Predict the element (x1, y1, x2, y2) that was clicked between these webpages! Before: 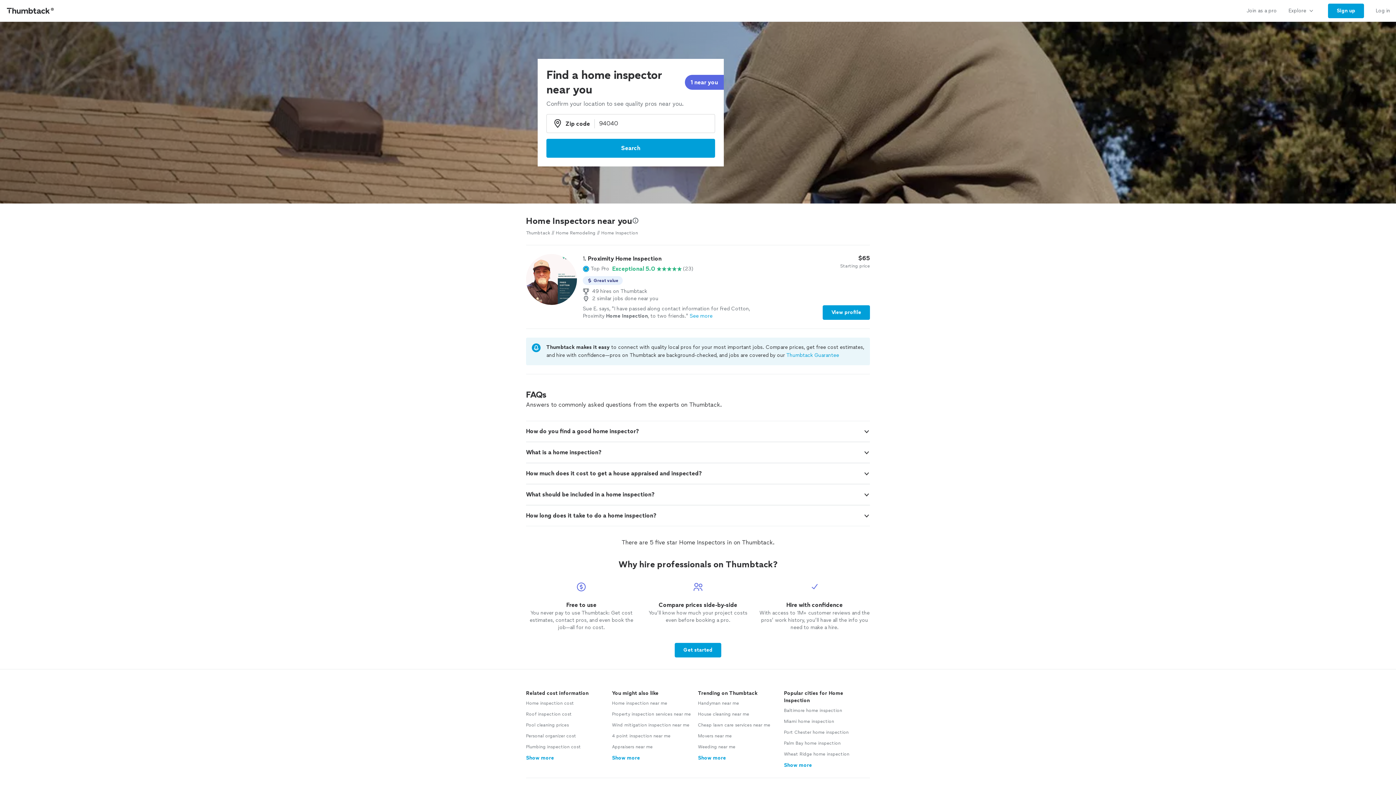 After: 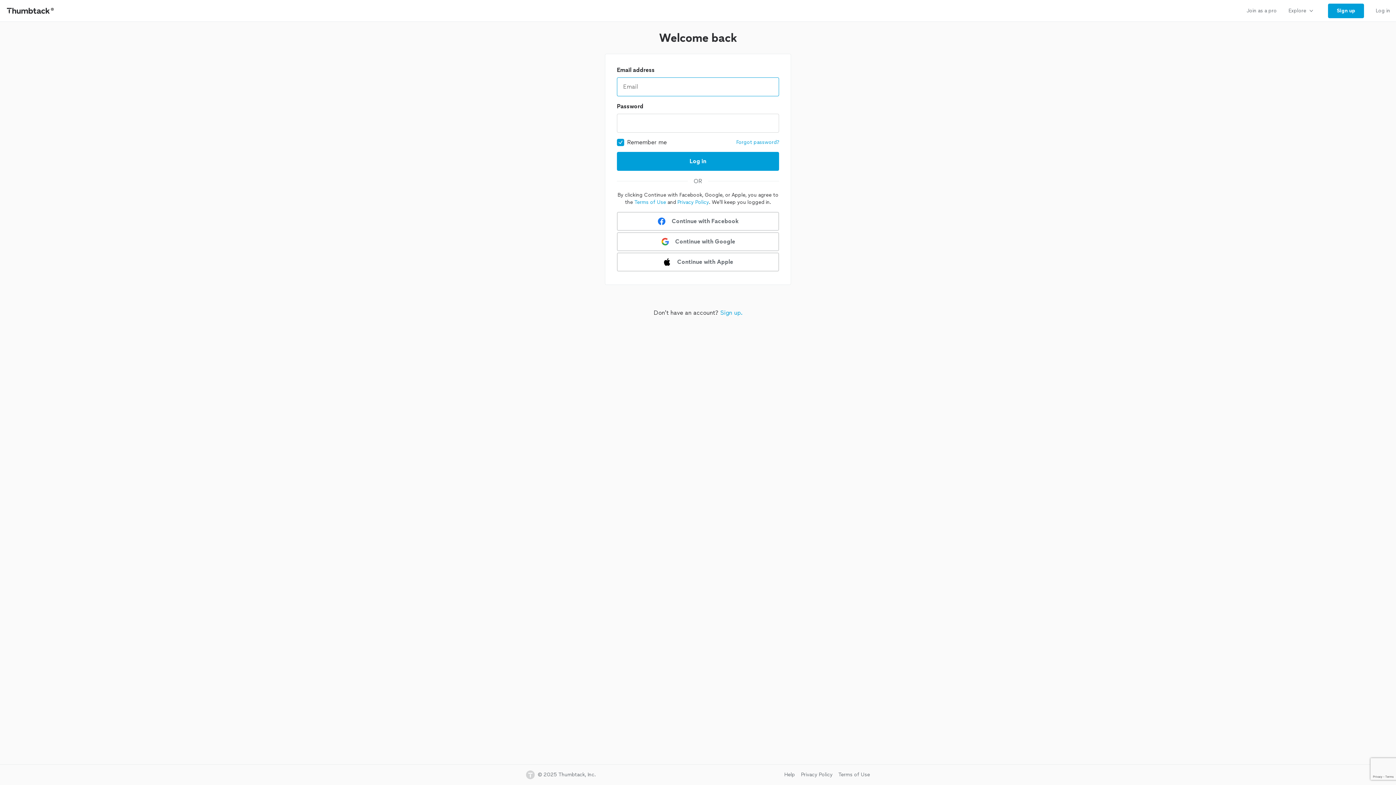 Action: bbox: (1370, 0, 1396, 21) label: Log in